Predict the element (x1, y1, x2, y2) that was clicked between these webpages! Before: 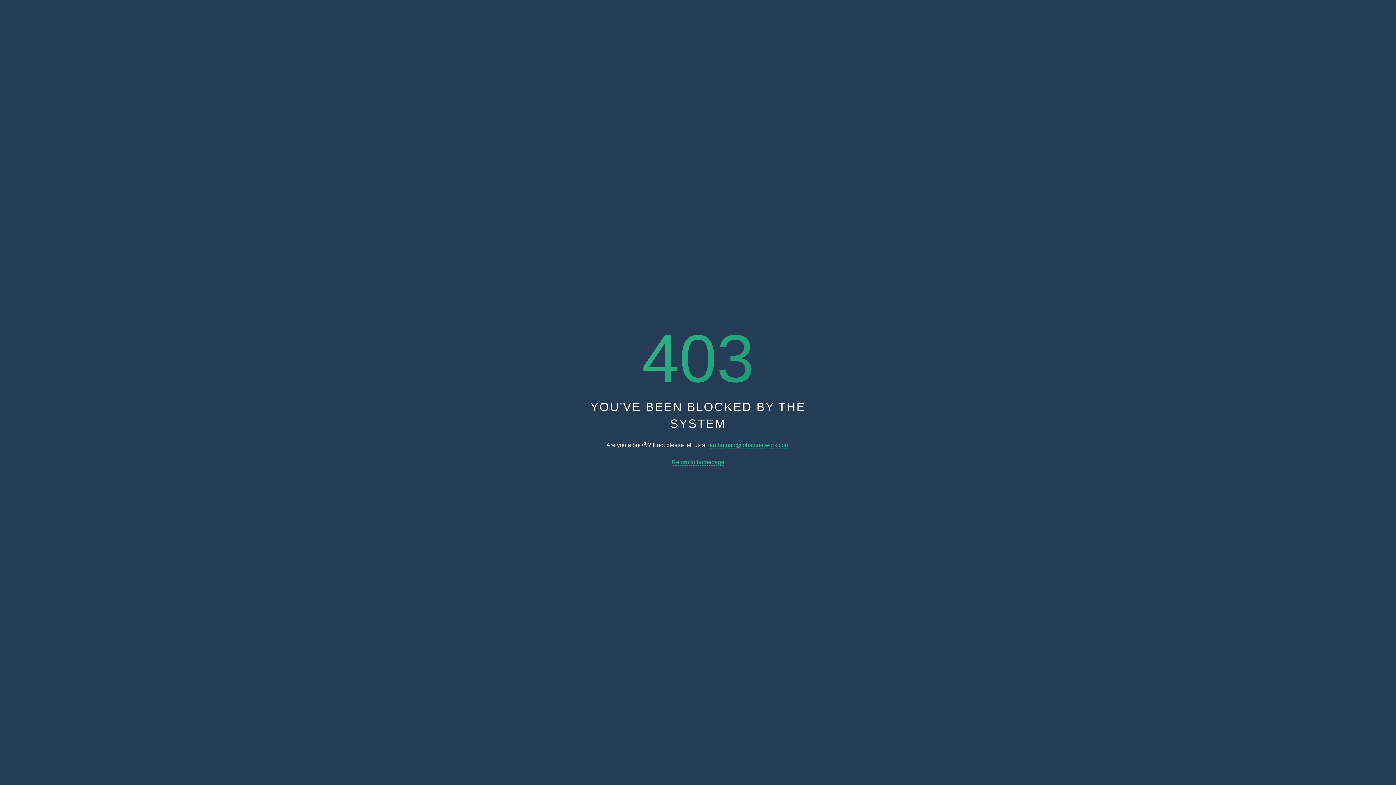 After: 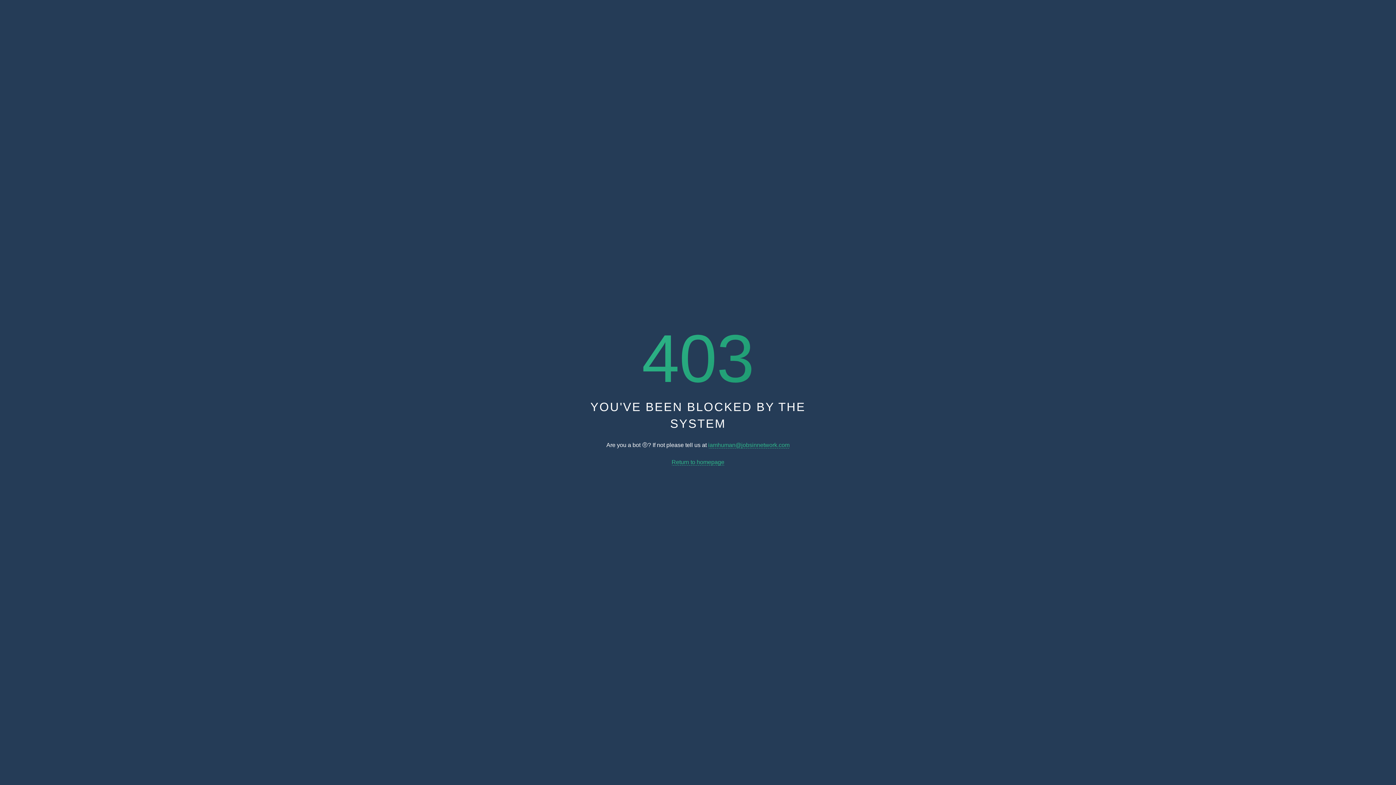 Action: bbox: (671, 459, 724, 465) label: Return to homepage